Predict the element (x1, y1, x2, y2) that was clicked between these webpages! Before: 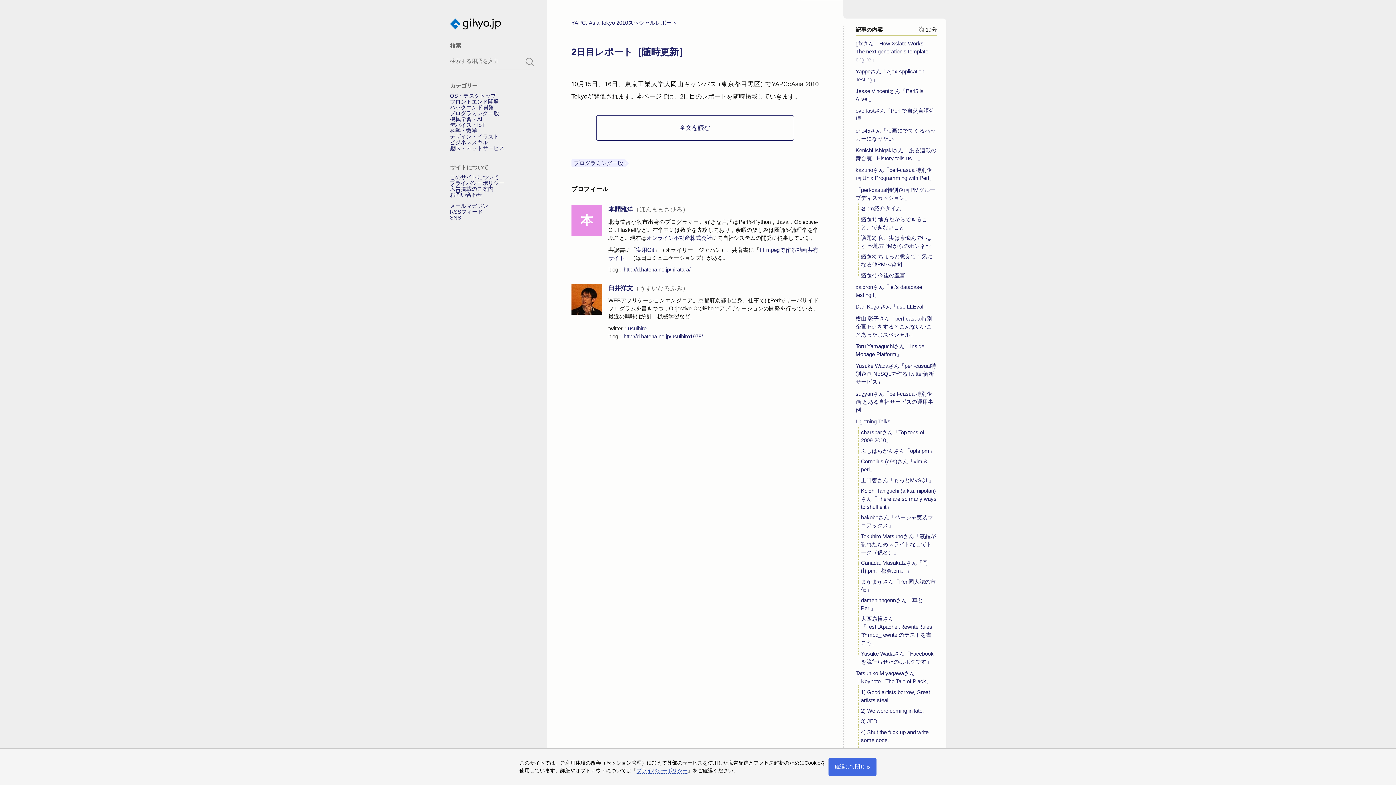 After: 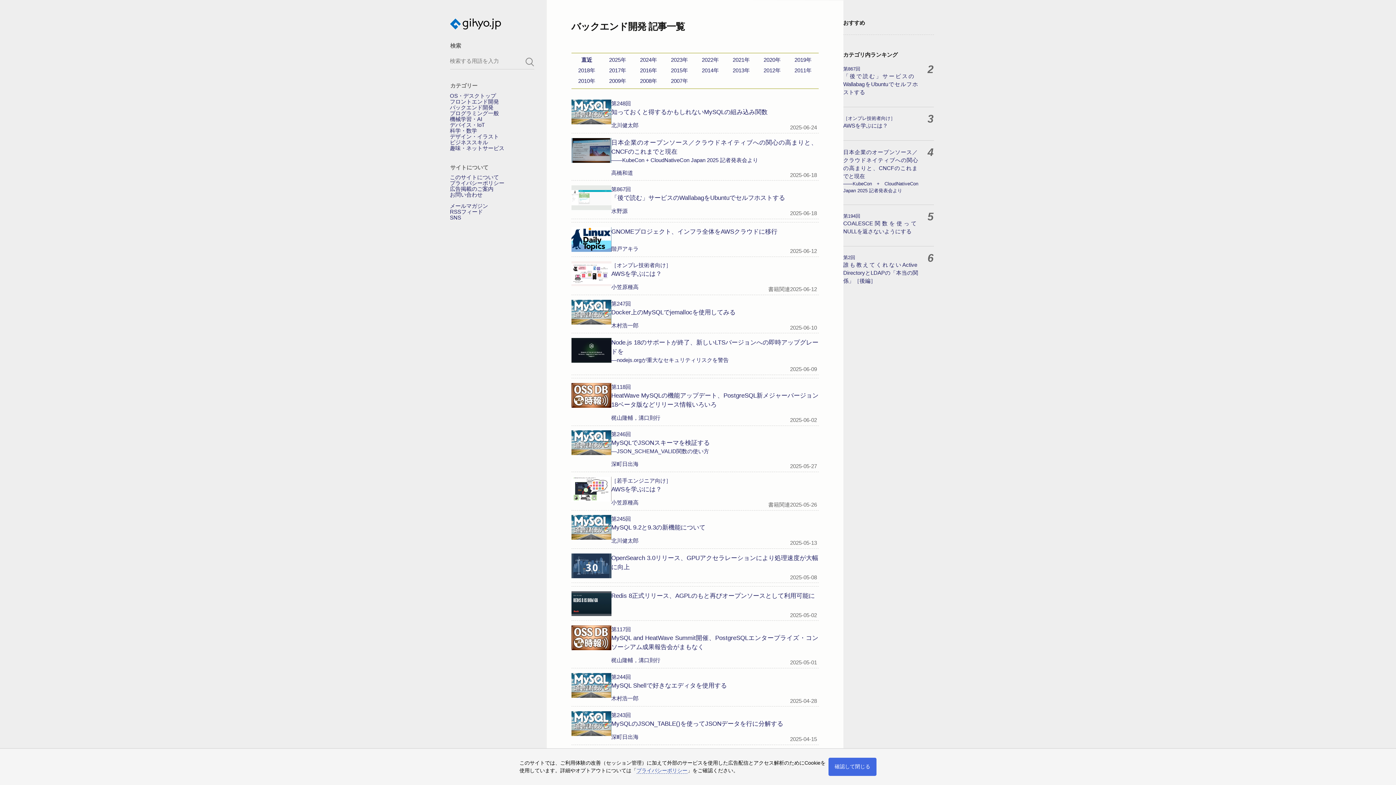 Action: label: バックエンド開発 bbox: (450, 104, 493, 110)